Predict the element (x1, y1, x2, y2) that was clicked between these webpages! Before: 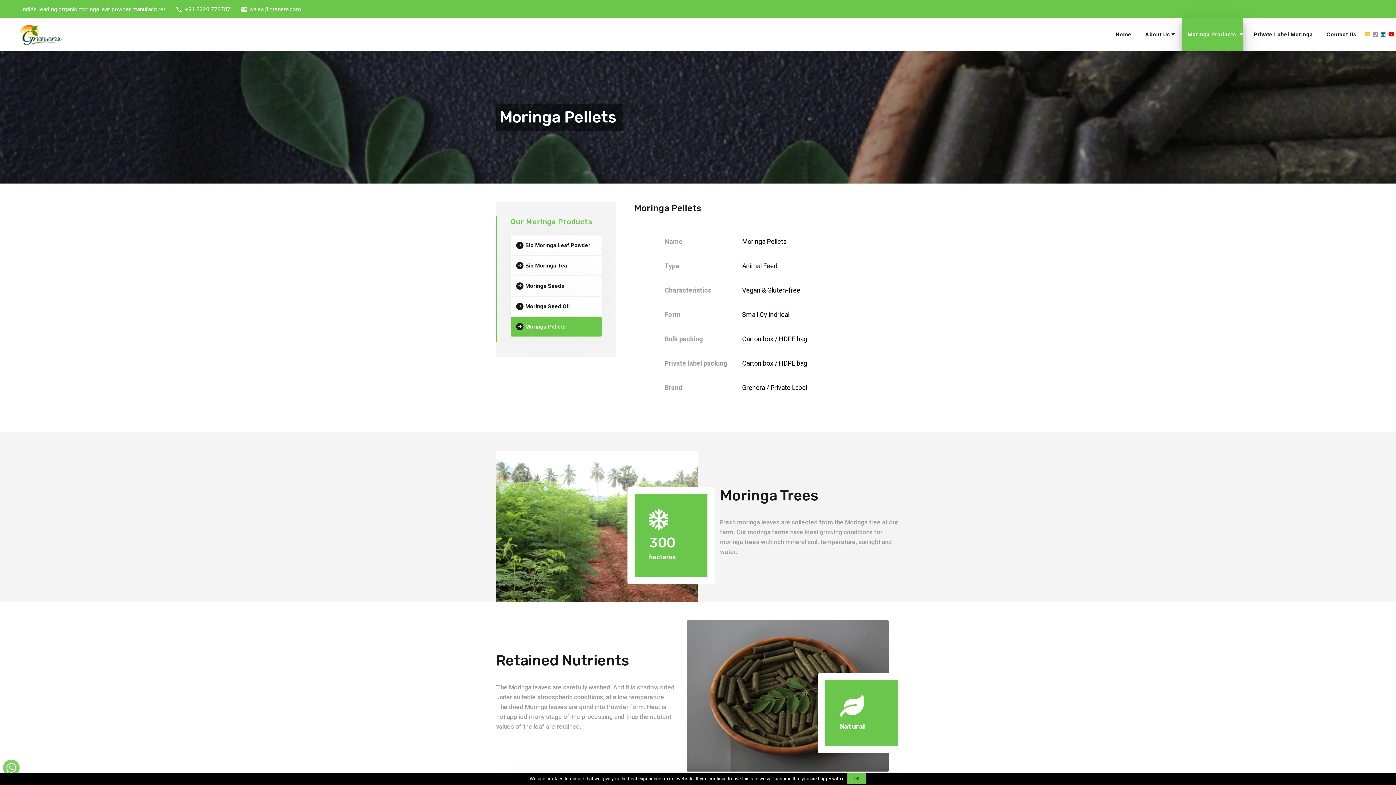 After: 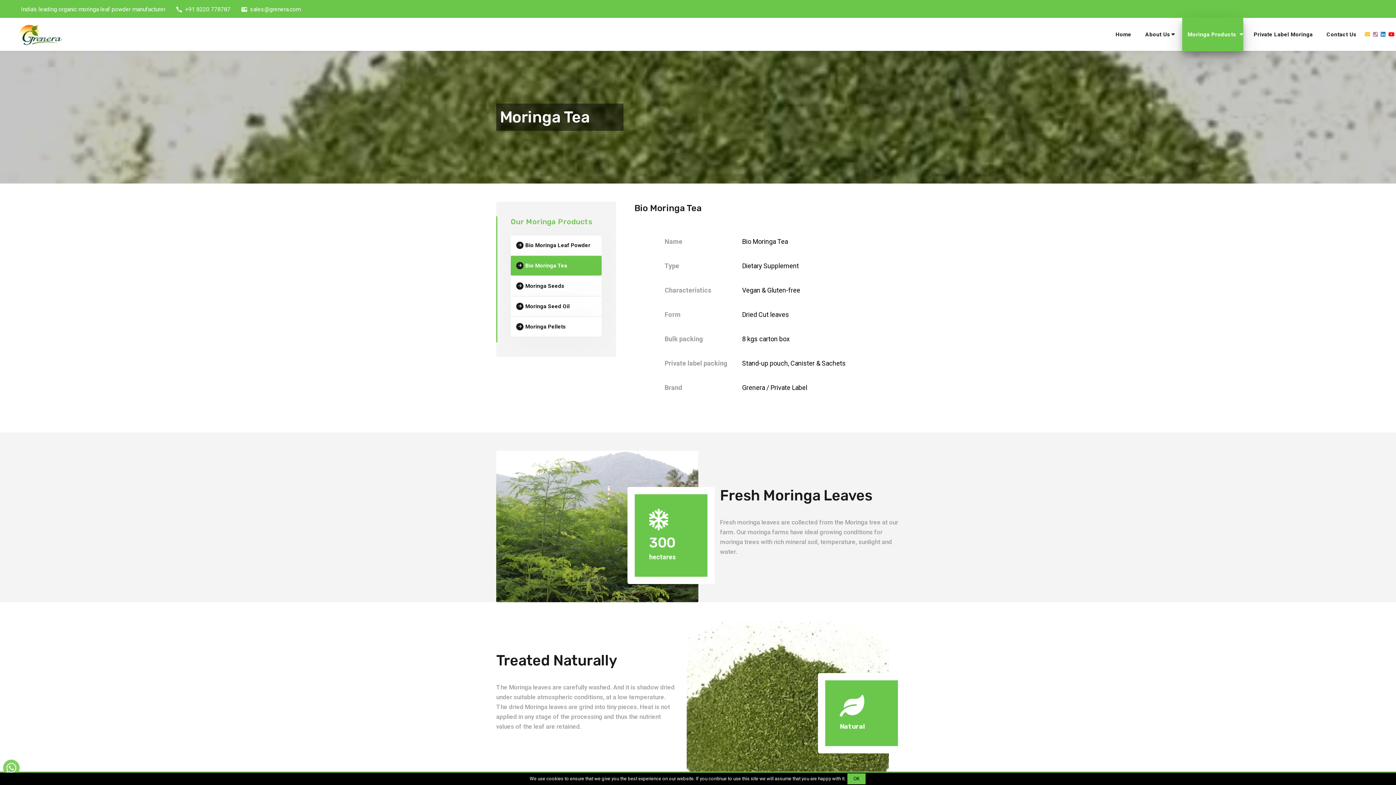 Action: label: Bio Moringa Tea bbox: (510, 256, 601, 275)